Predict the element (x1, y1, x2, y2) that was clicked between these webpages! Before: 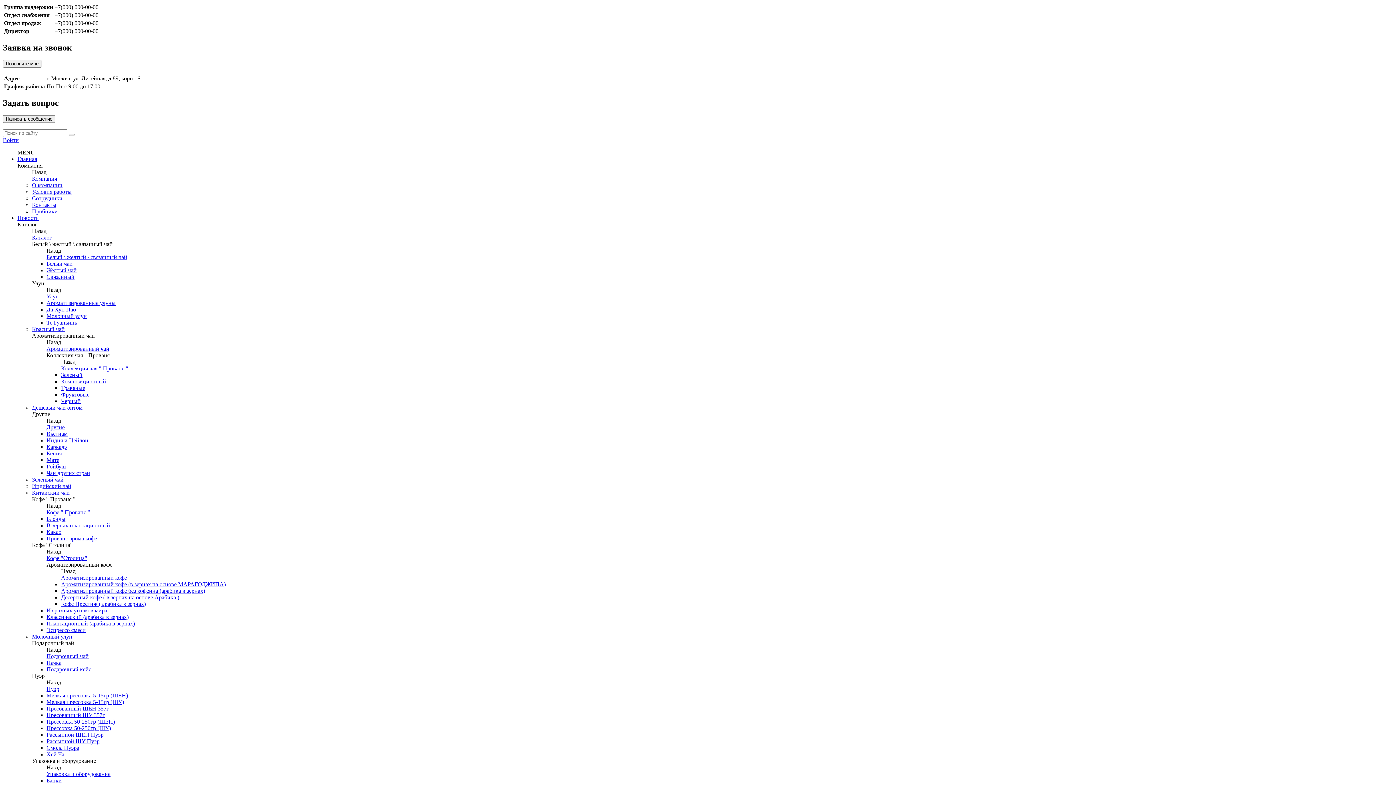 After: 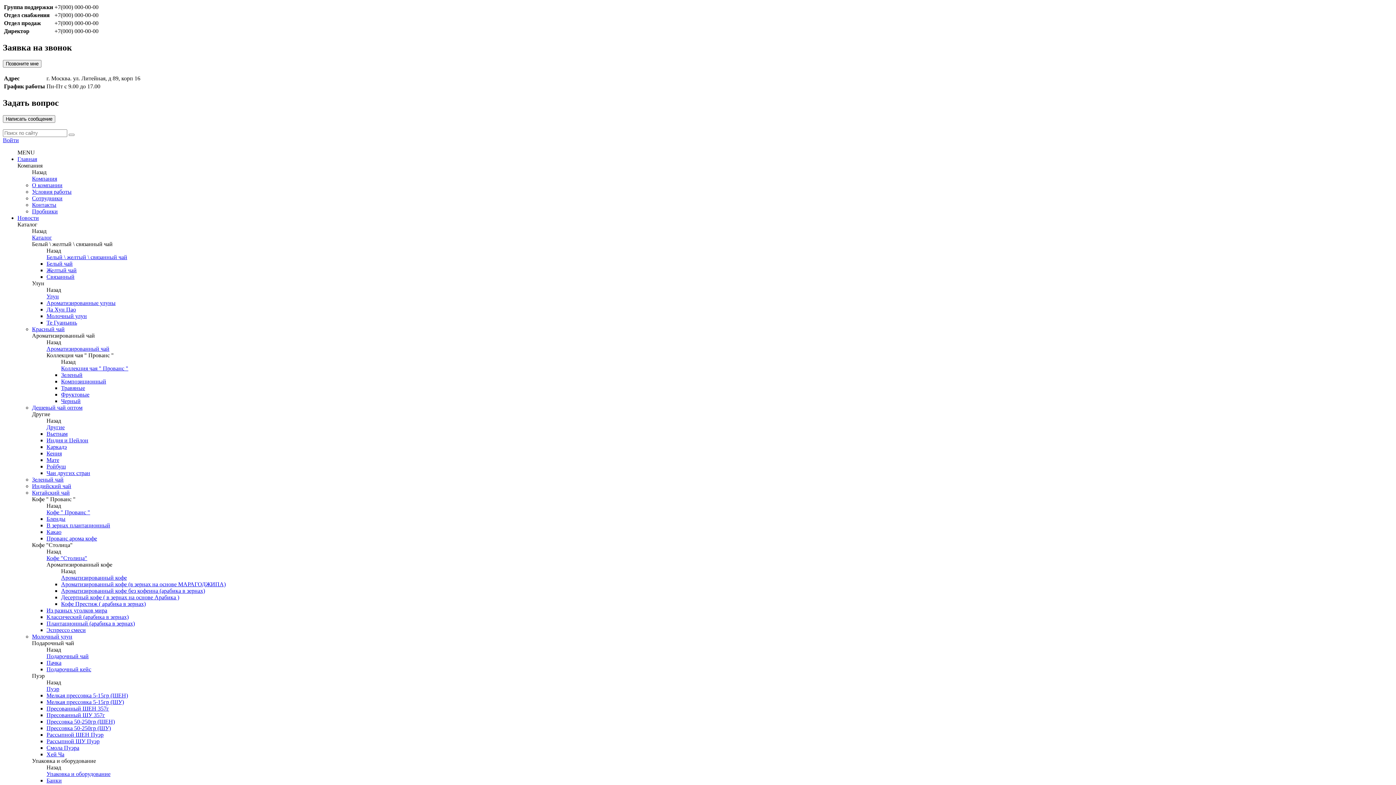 Action: label: Коллекция чая " Прованс " bbox: (61, 365, 128, 371)